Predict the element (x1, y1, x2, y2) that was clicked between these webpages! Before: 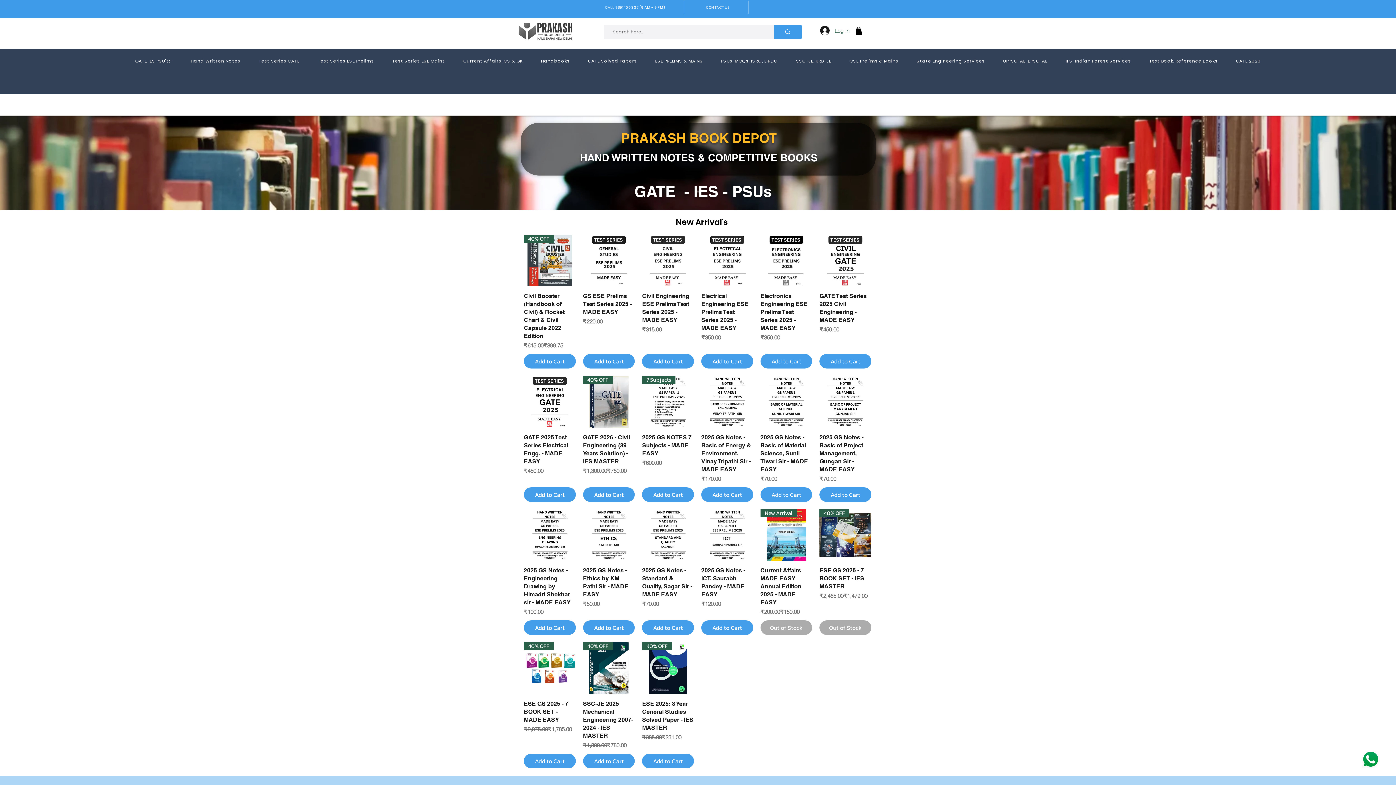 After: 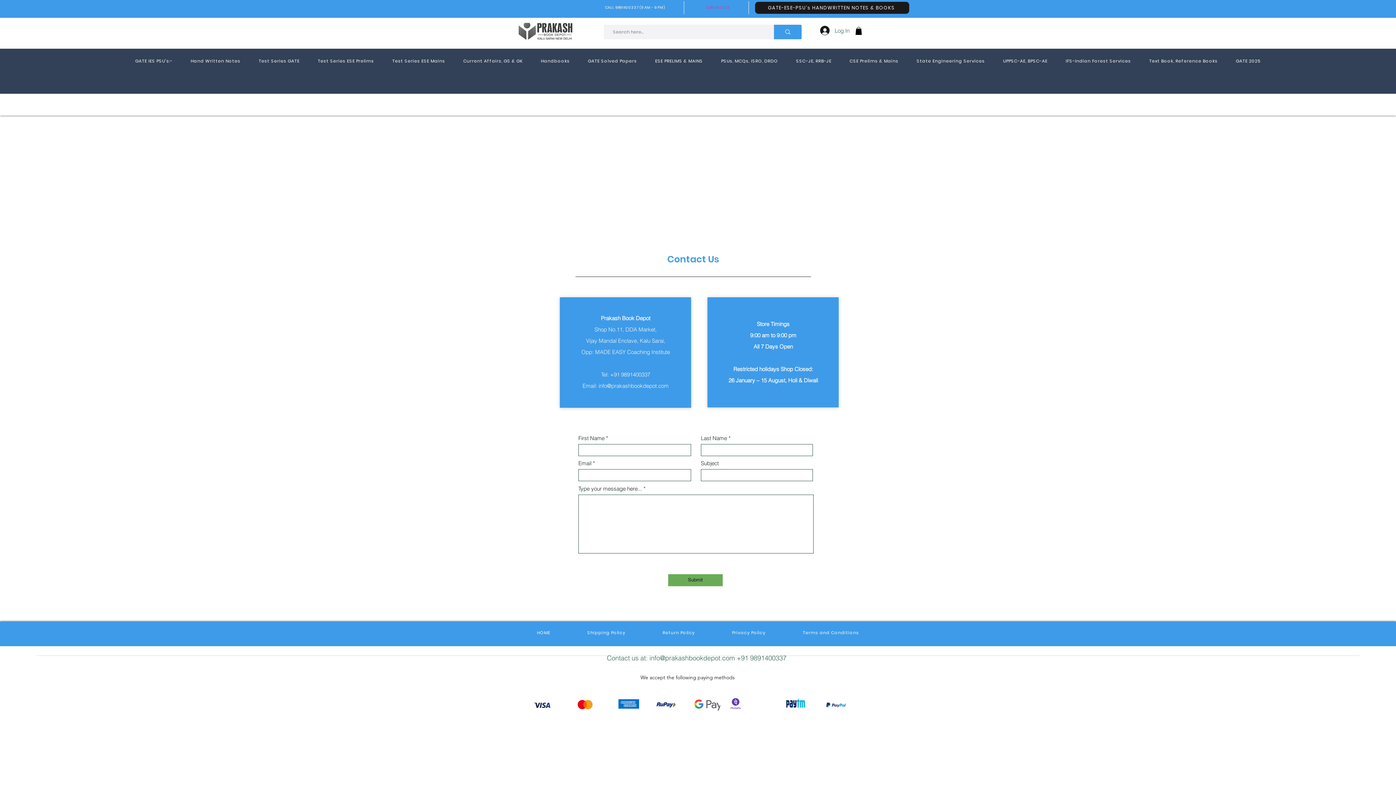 Action: bbox: (687, 1, 749, 14) label: CONTACT US